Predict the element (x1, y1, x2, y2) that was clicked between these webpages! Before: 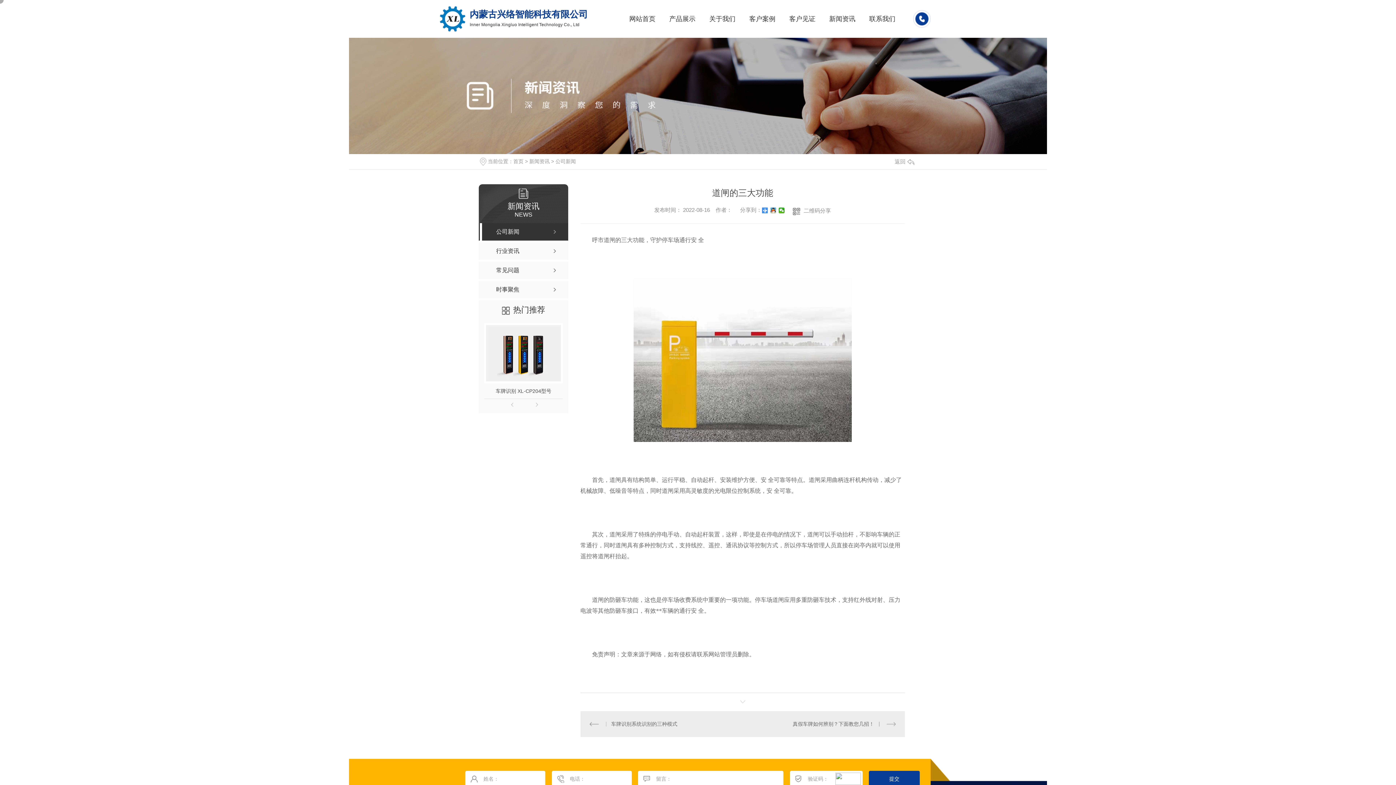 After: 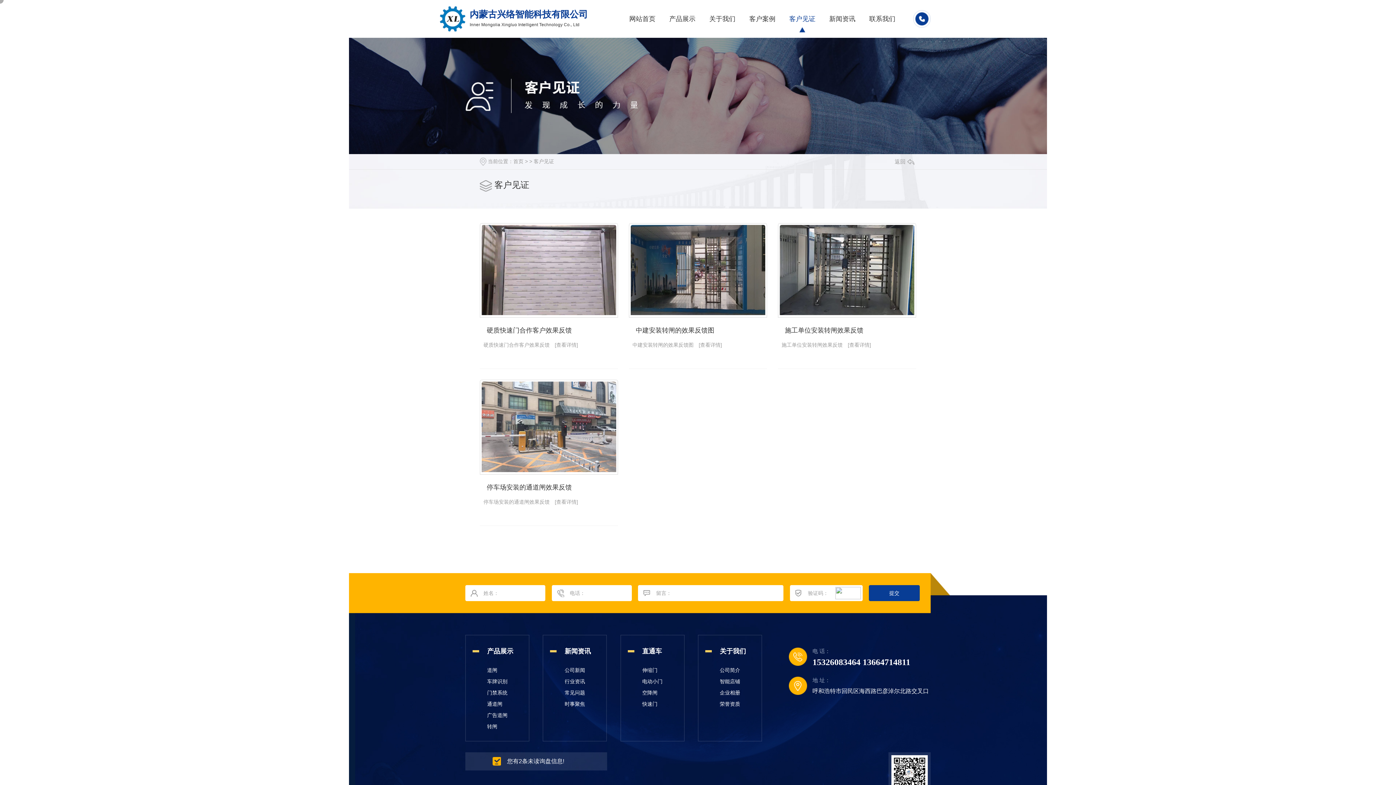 Action: label: 客户见证 bbox: (782, 0, 822, 37)